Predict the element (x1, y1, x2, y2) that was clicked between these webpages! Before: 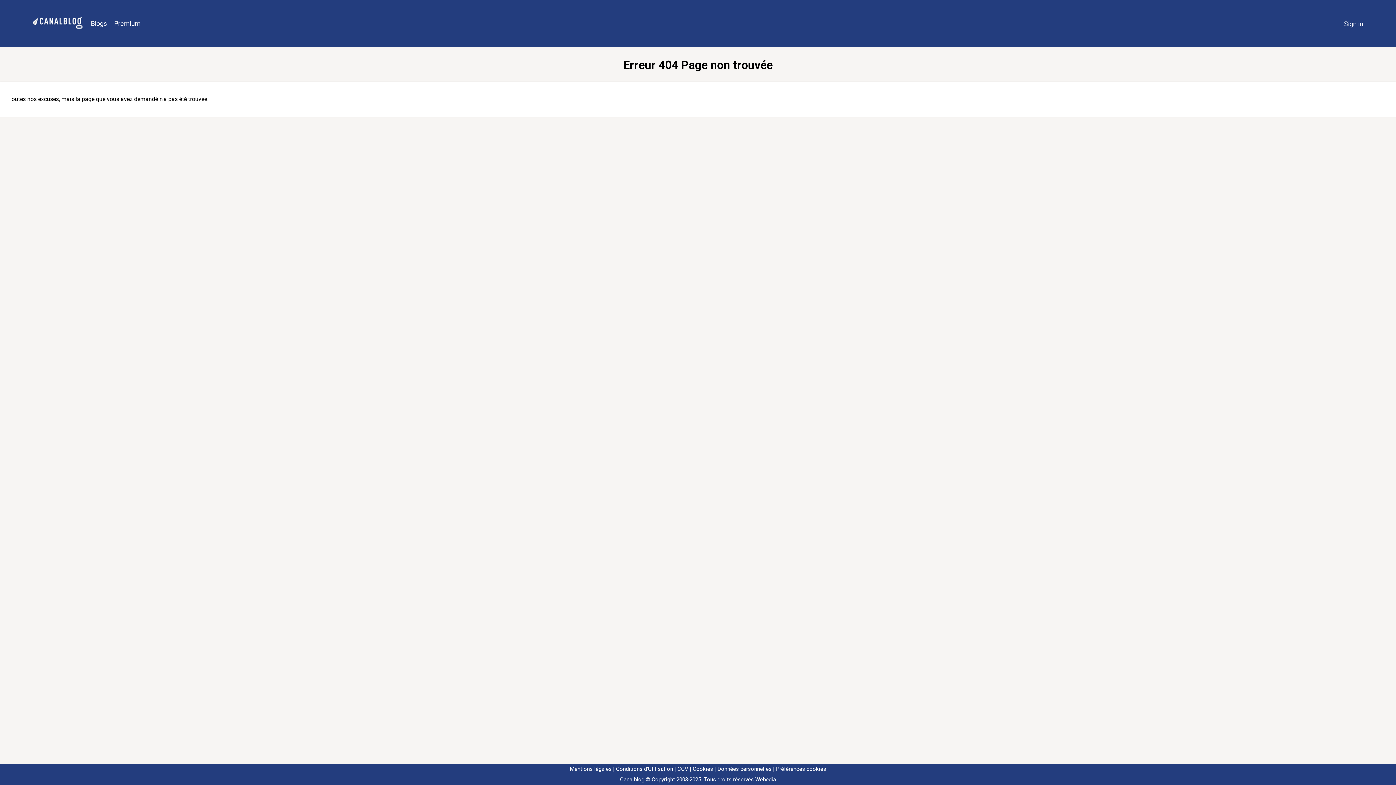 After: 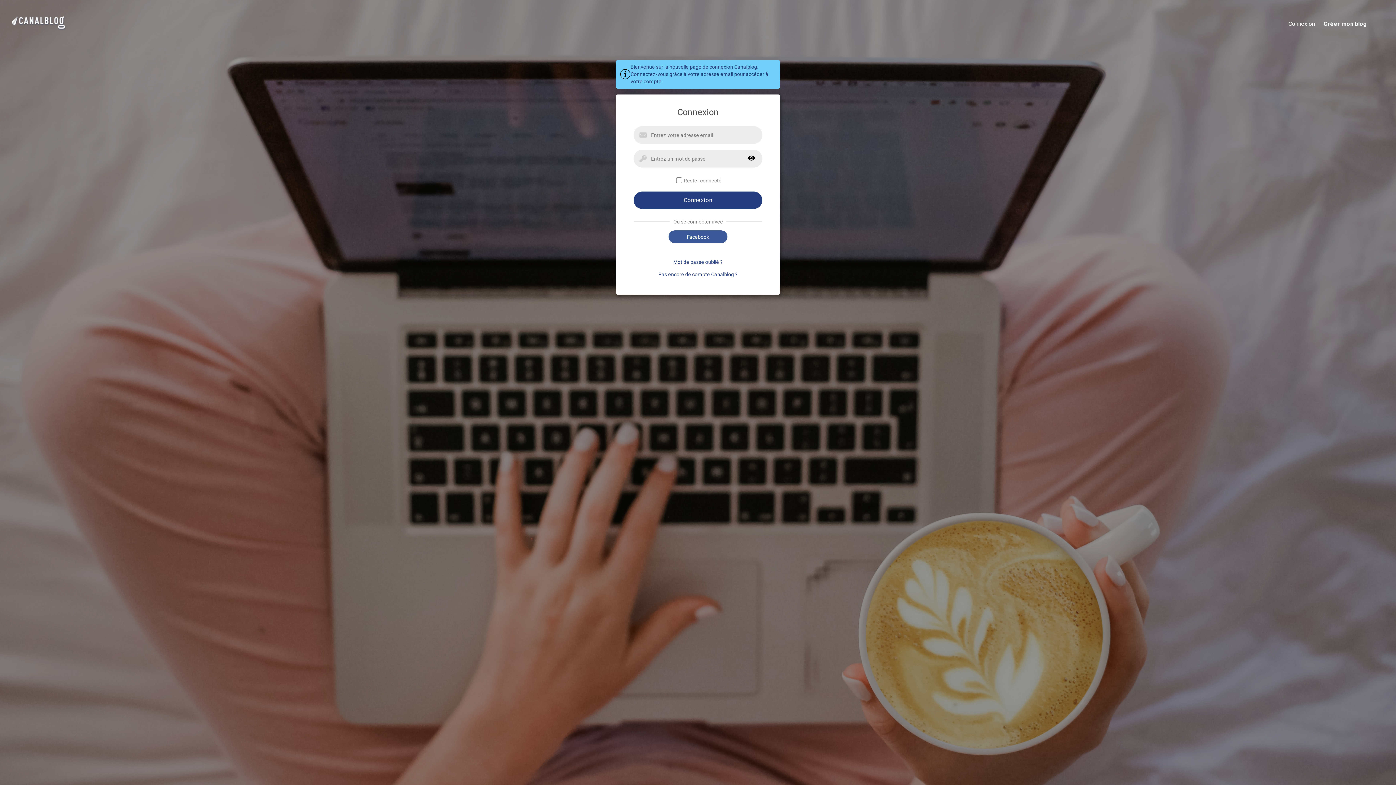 Action: label: Sign in bbox: (1340, 16, 1367, 31)